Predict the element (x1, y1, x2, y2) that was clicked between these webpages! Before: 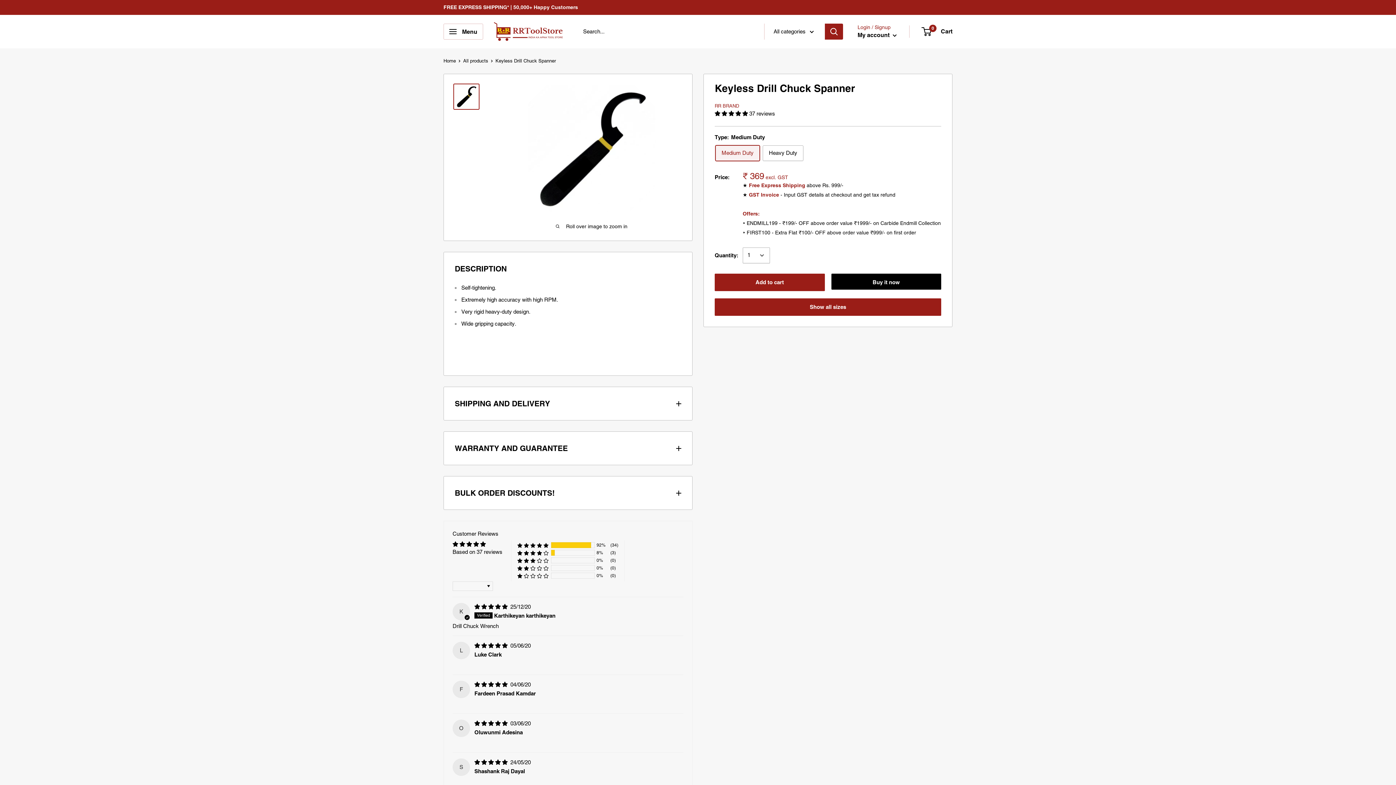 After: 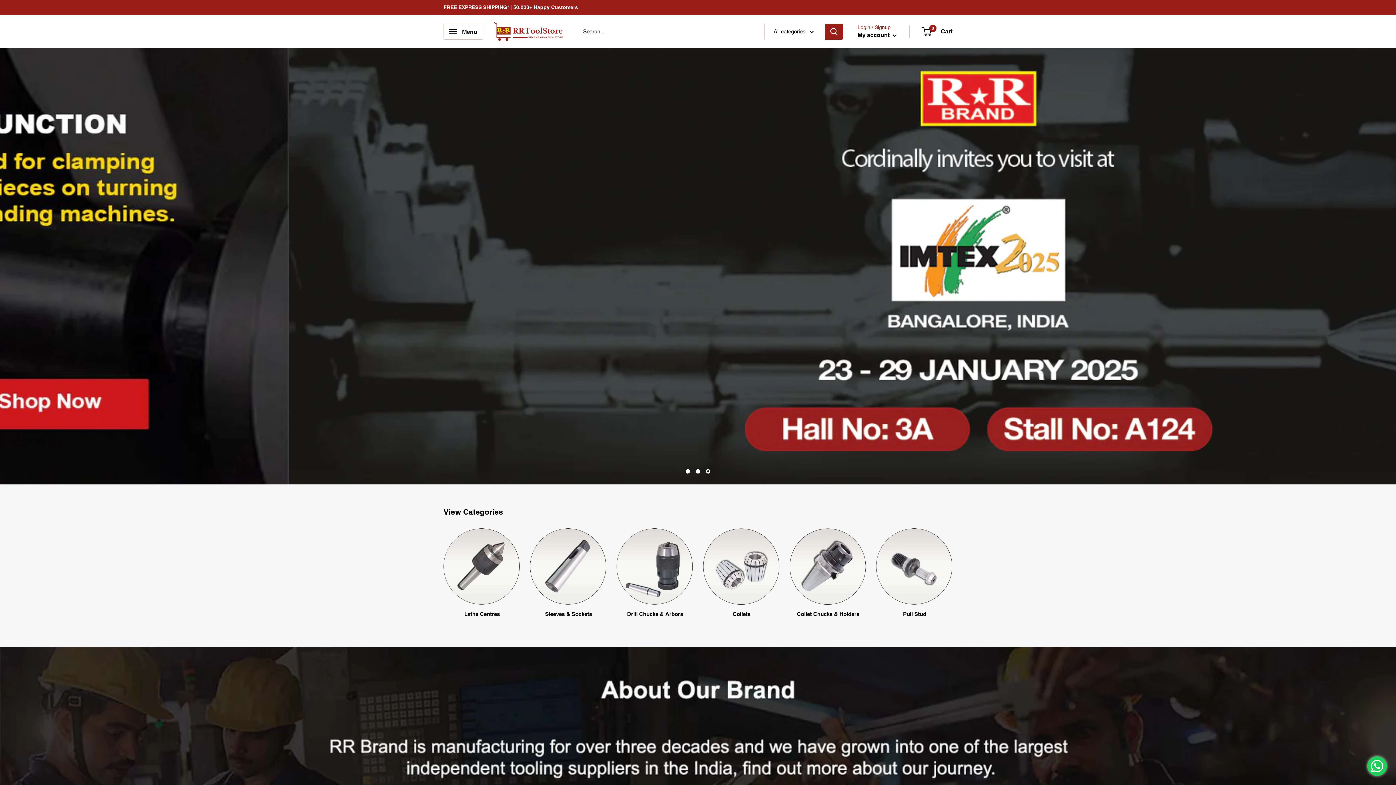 Action: bbox: (443, 58, 456, 63) label: Home